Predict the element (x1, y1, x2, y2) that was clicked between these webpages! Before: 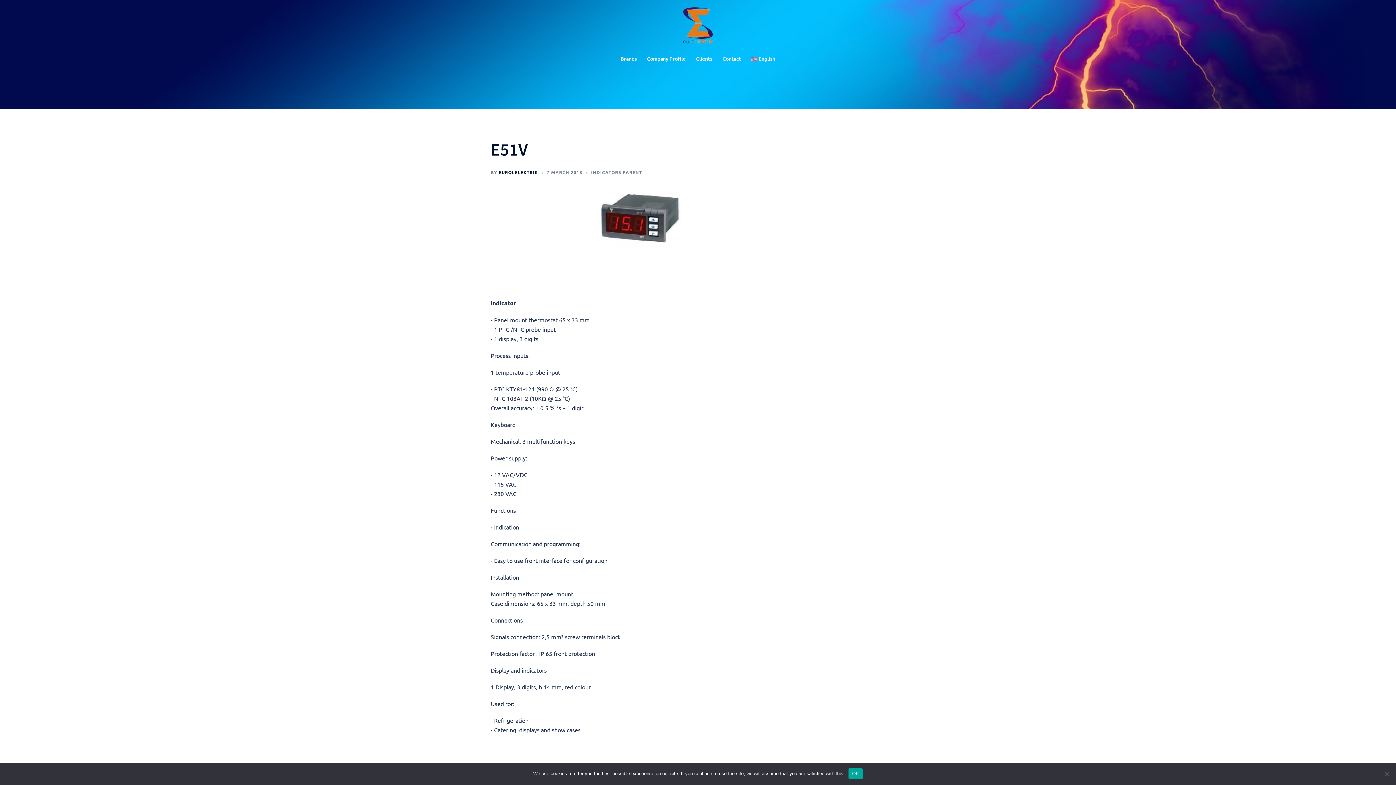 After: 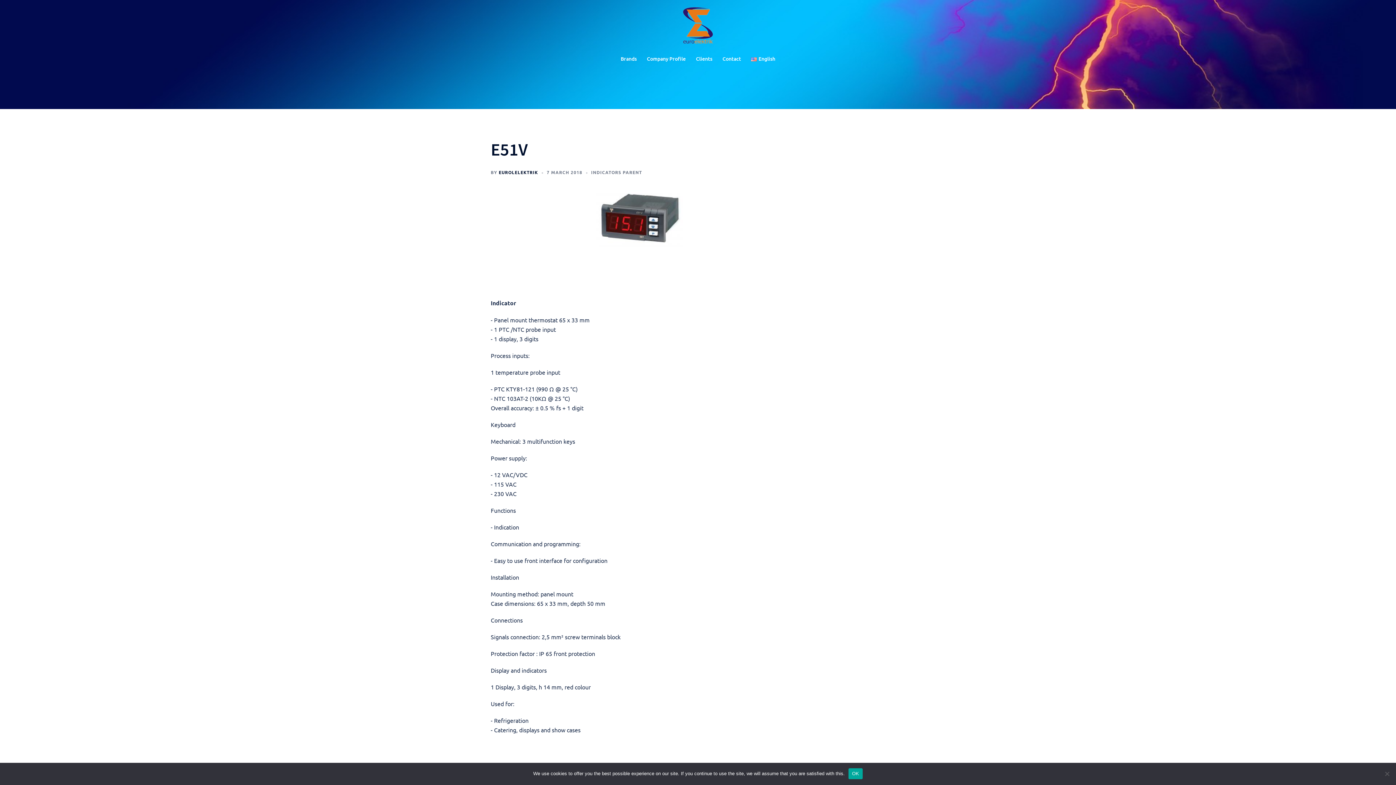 Action: label: 7 MARCH 2018 bbox: (546, 169, 582, 175)